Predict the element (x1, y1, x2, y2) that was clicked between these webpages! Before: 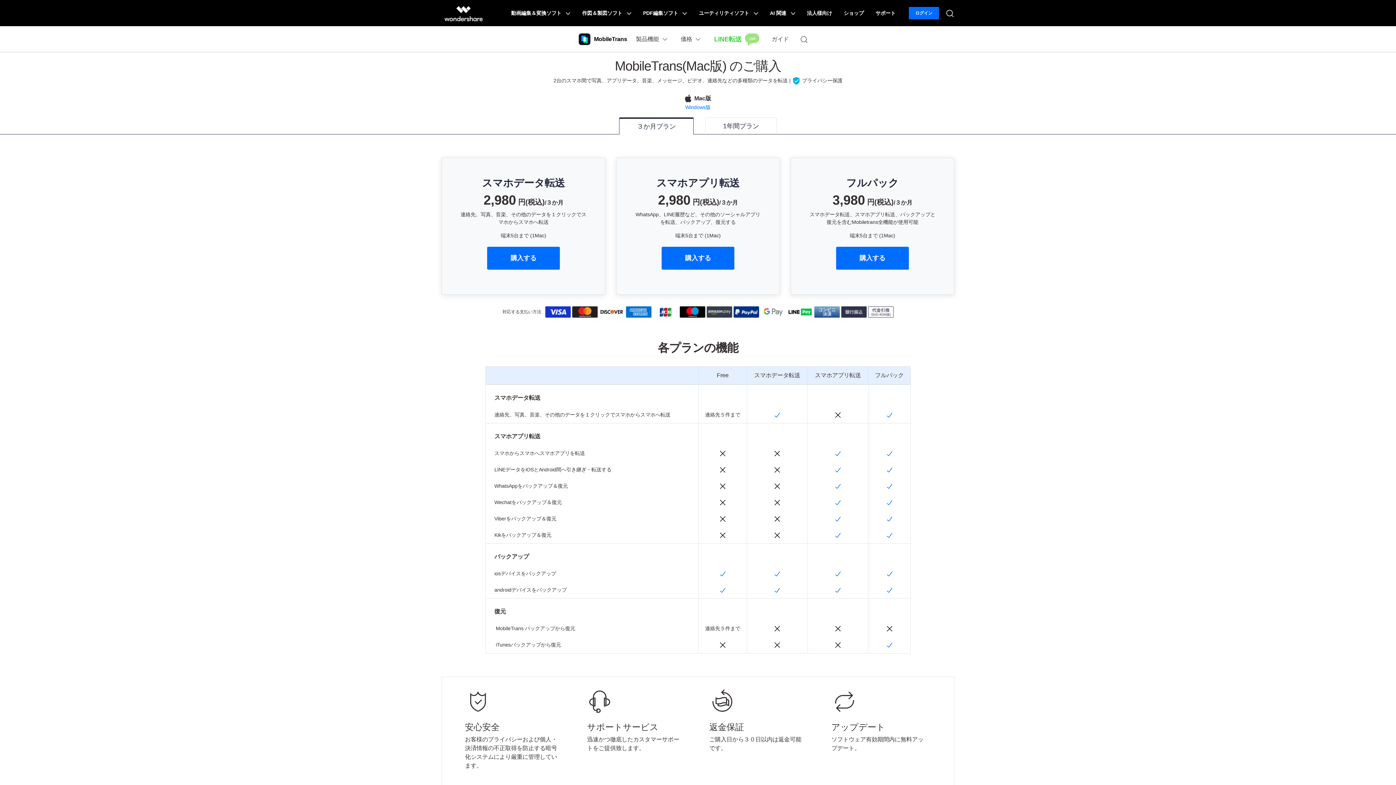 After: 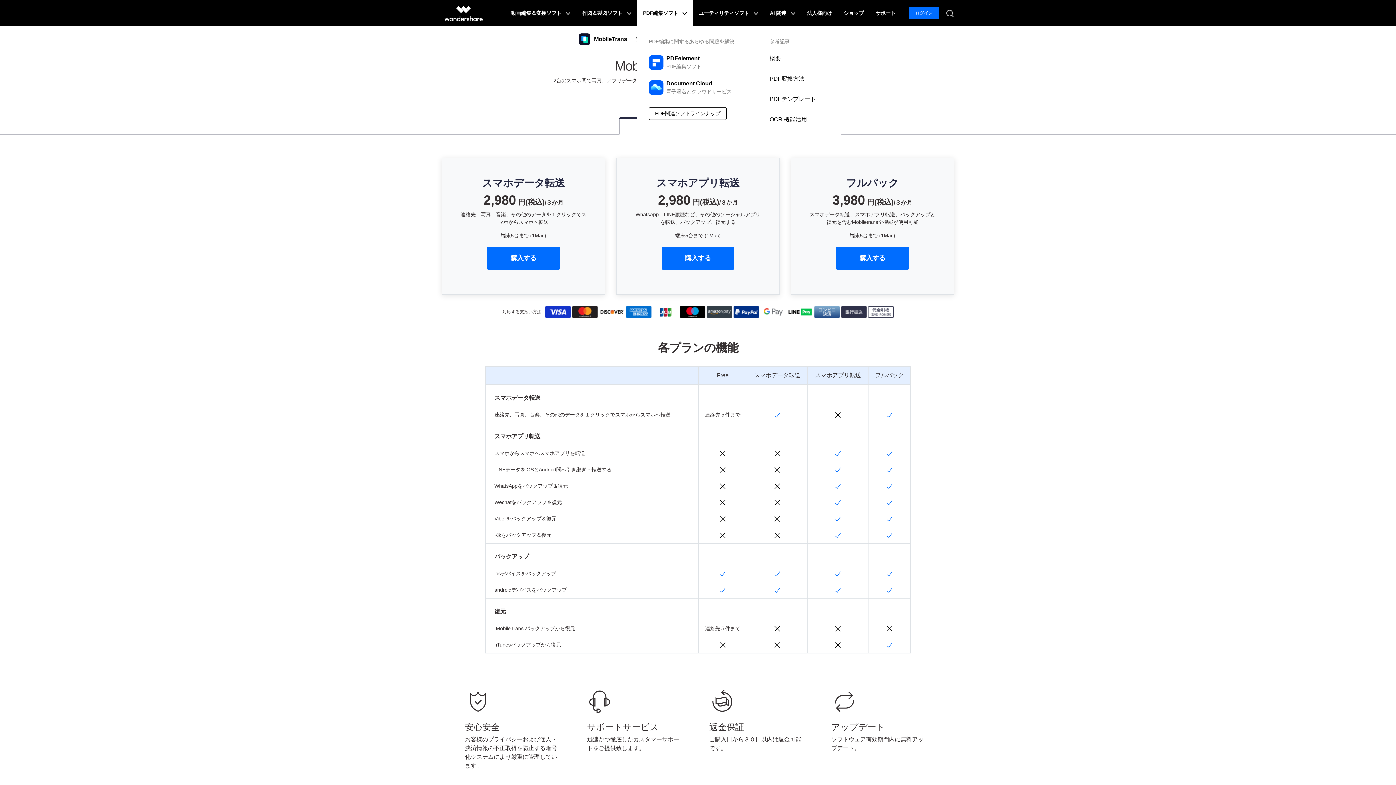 Action: bbox: (637, 0, 693, 26) label: PDF編集ソフト 